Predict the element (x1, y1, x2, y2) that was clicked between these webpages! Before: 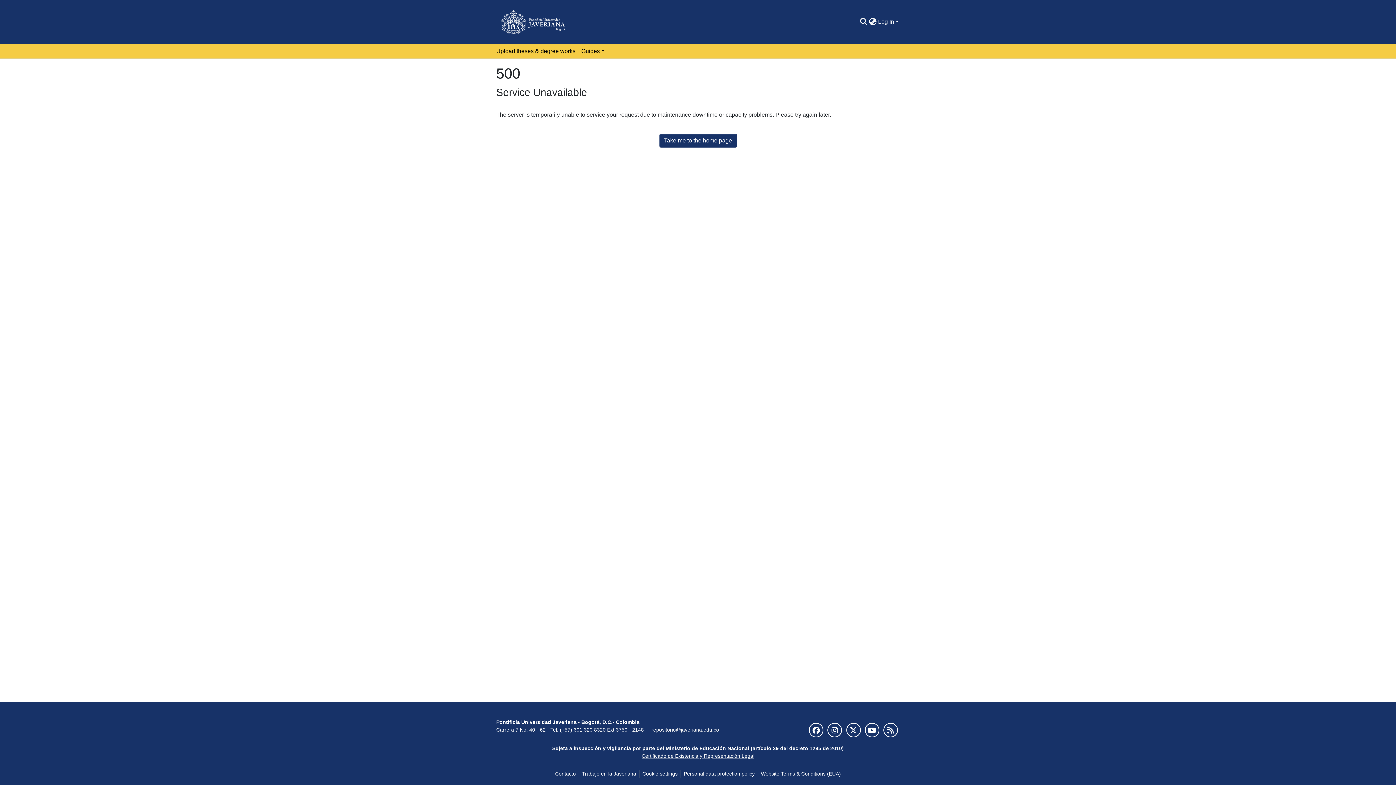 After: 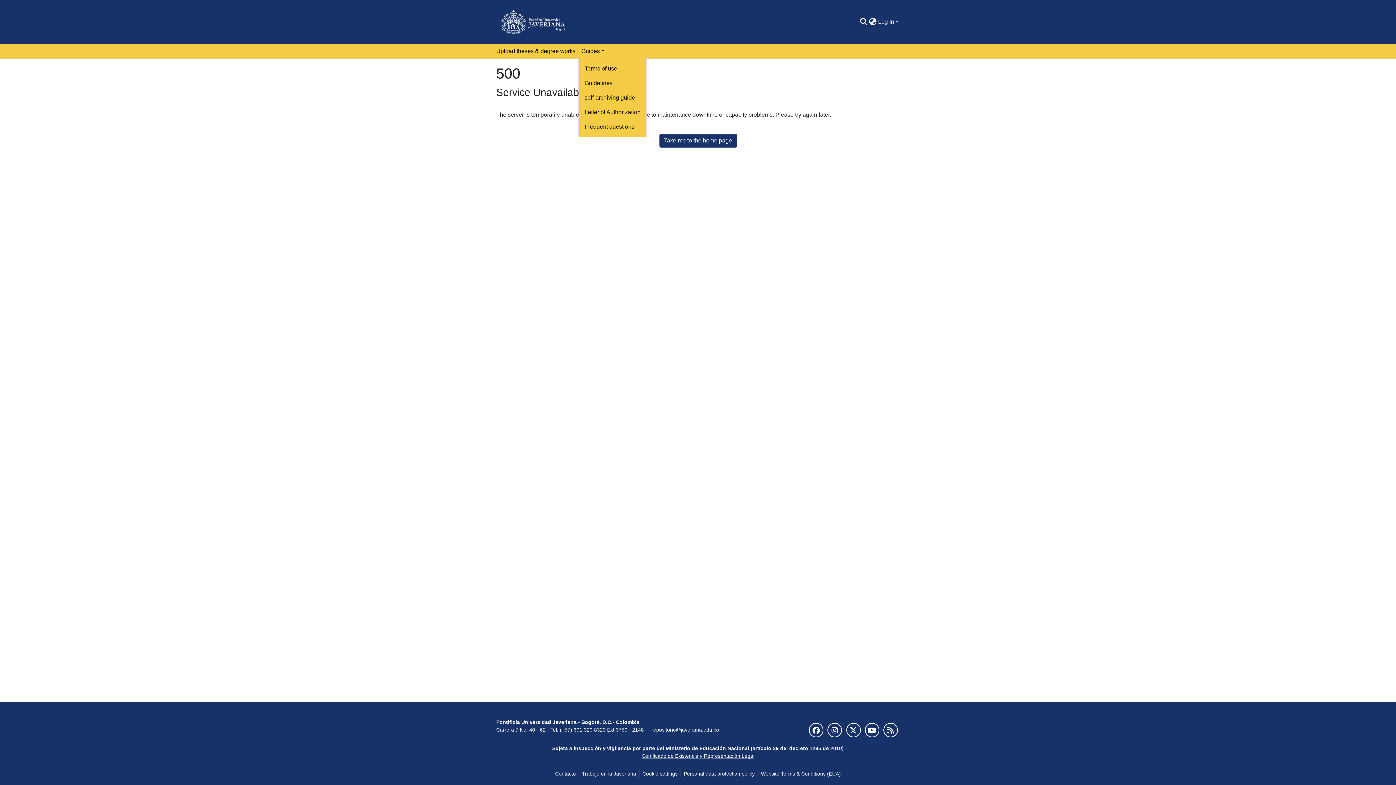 Action: label: Guides bbox: (578, 43, 607, 58)